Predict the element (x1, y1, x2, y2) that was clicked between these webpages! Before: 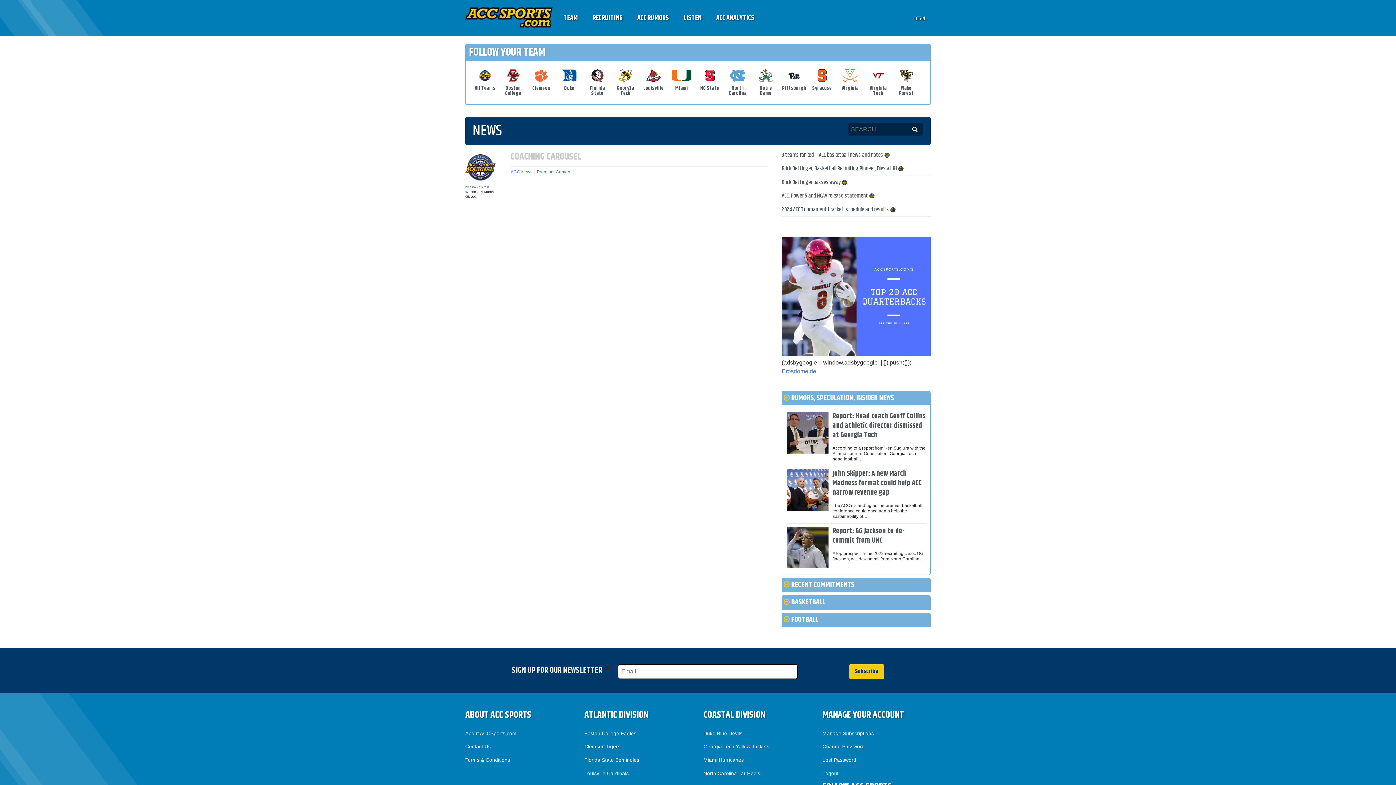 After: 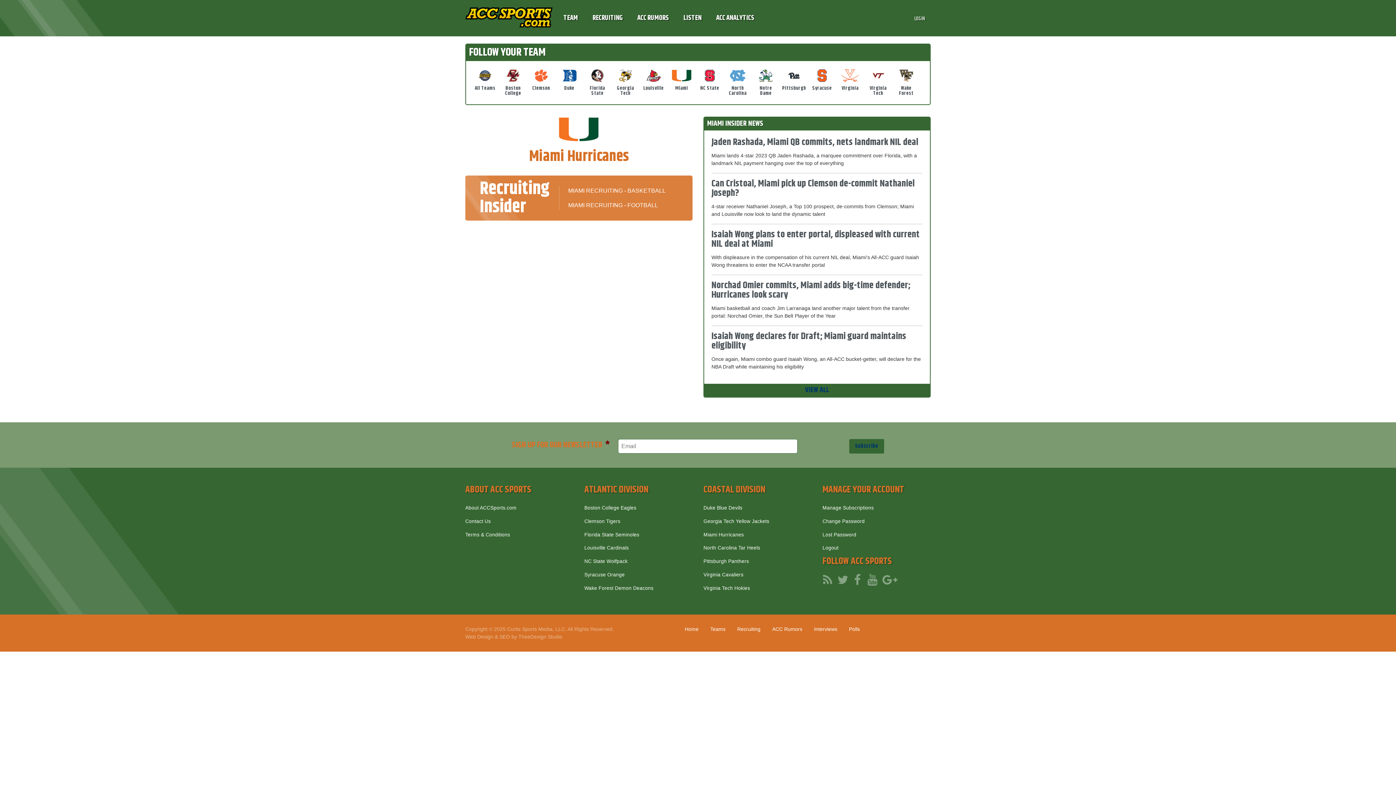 Action: bbox: (670, 68, 693, 96) label: Miami